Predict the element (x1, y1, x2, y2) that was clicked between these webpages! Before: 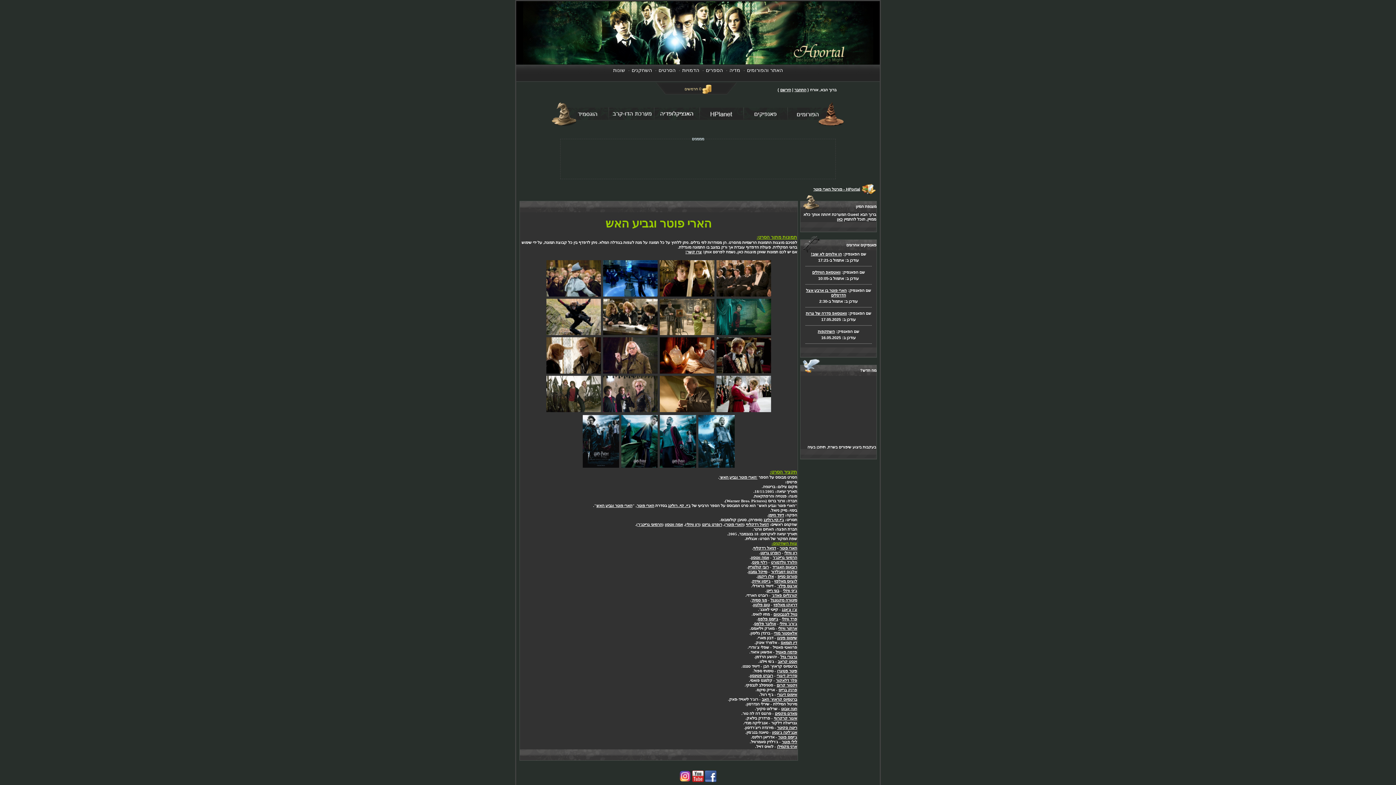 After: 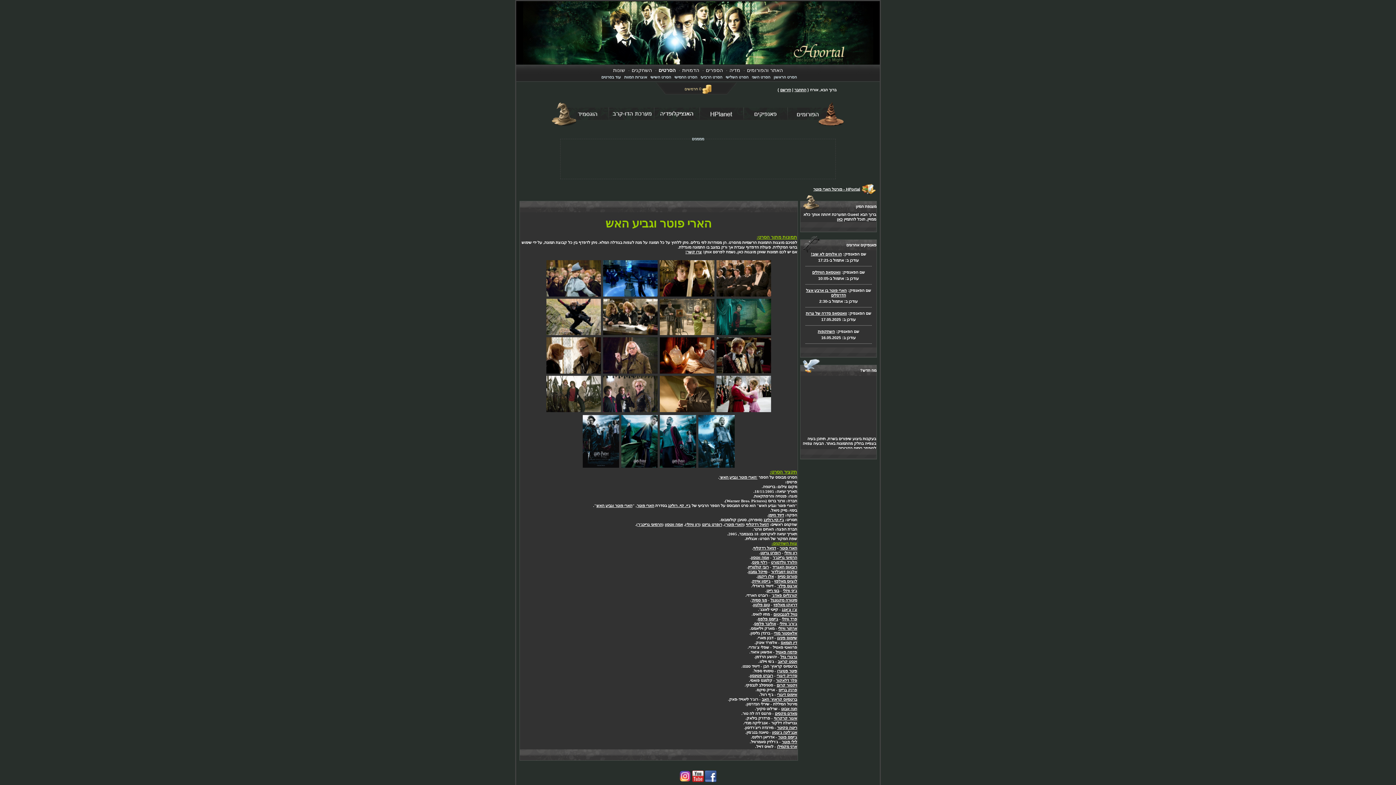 Action: bbox: (658, 67, 675, 73) label: הסרטים